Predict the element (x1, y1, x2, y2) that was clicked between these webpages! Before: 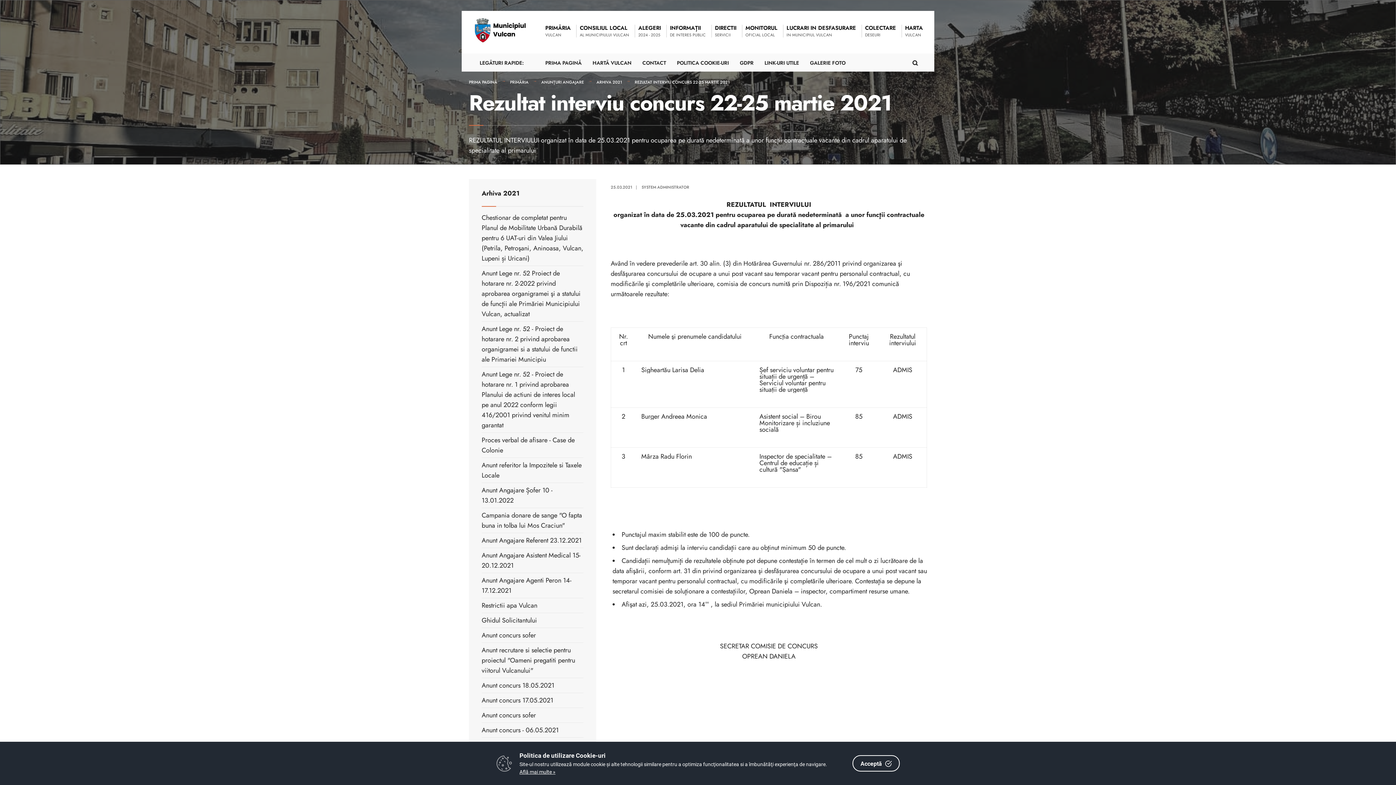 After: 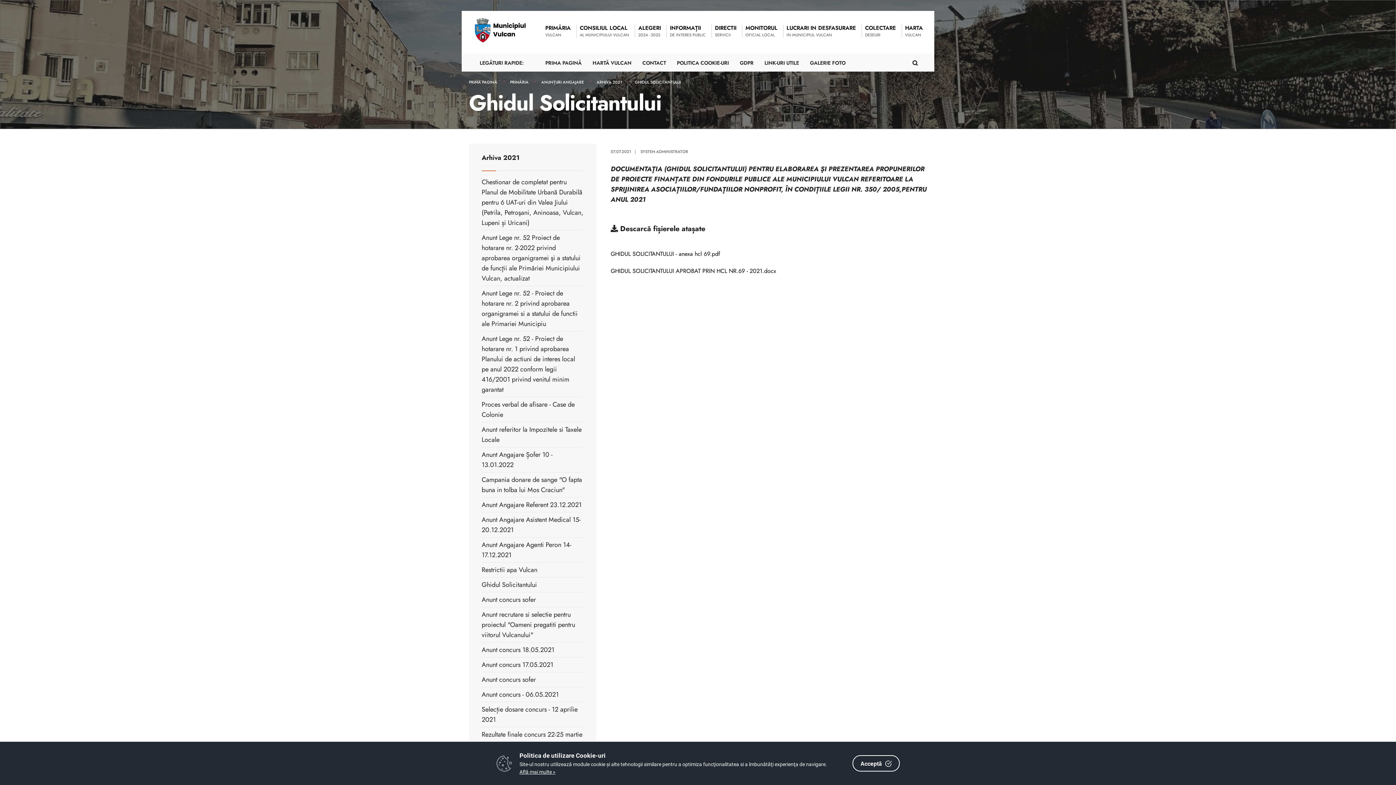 Action: bbox: (481, 616, 537, 625) label: Ghidul Solicitantului